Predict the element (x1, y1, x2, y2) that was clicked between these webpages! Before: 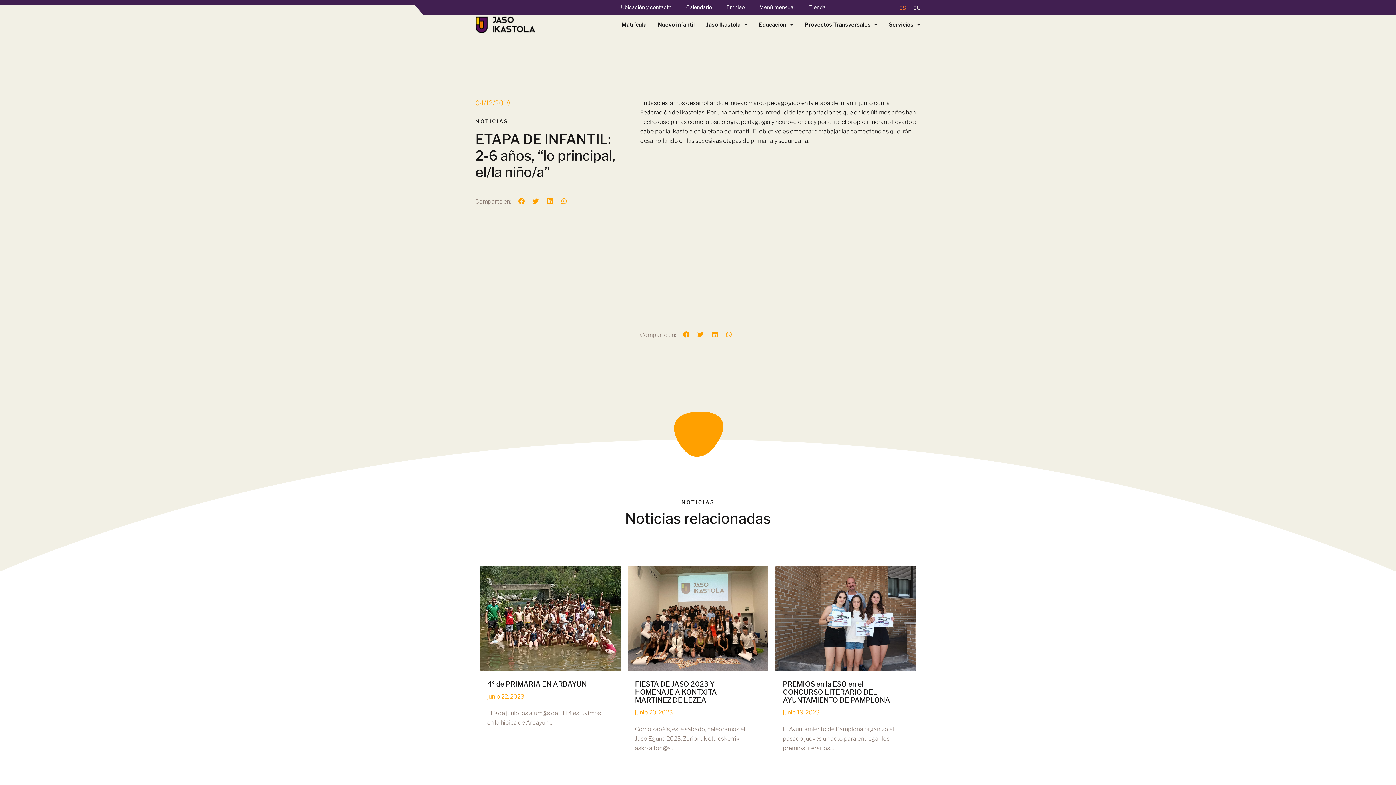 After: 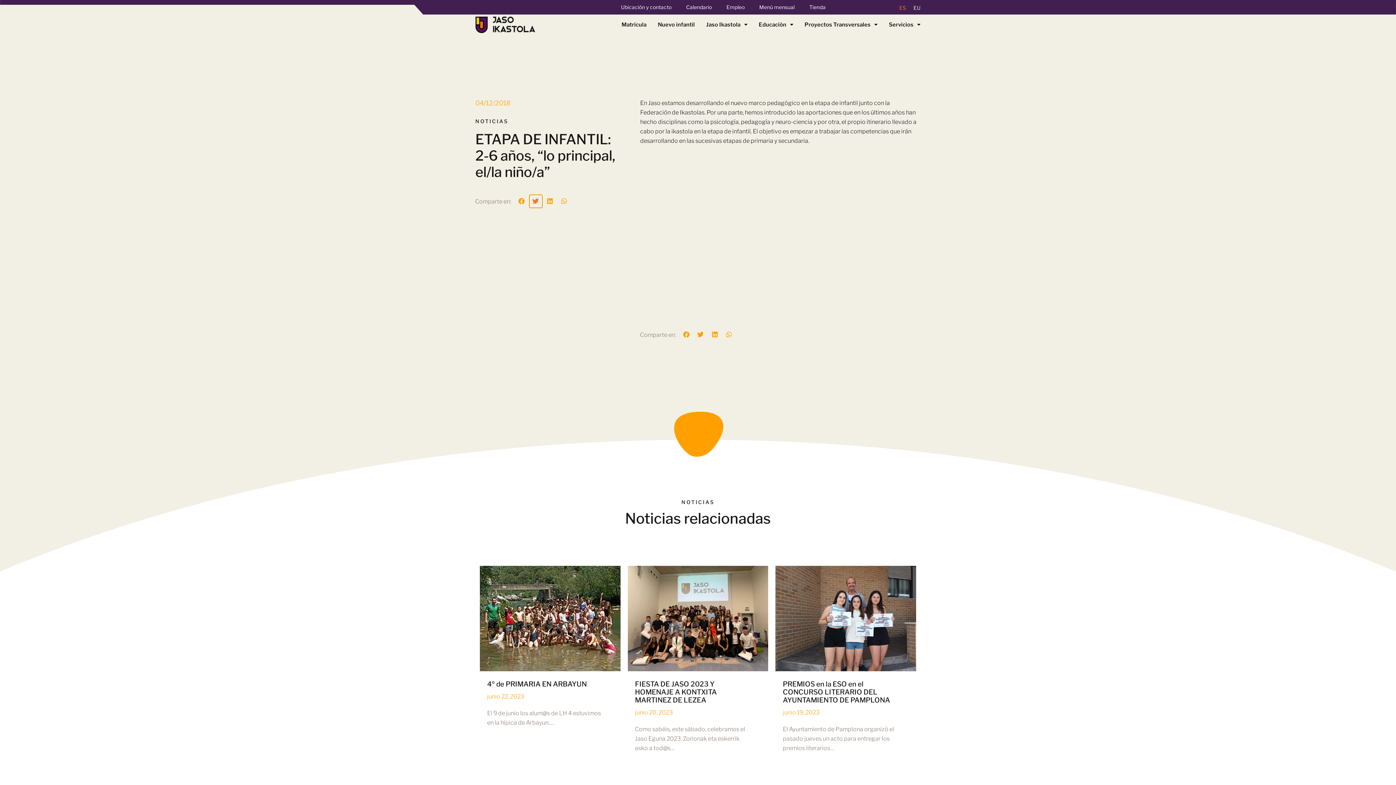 Action: bbox: (529, 194, 542, 207) label: Compartir en twitter